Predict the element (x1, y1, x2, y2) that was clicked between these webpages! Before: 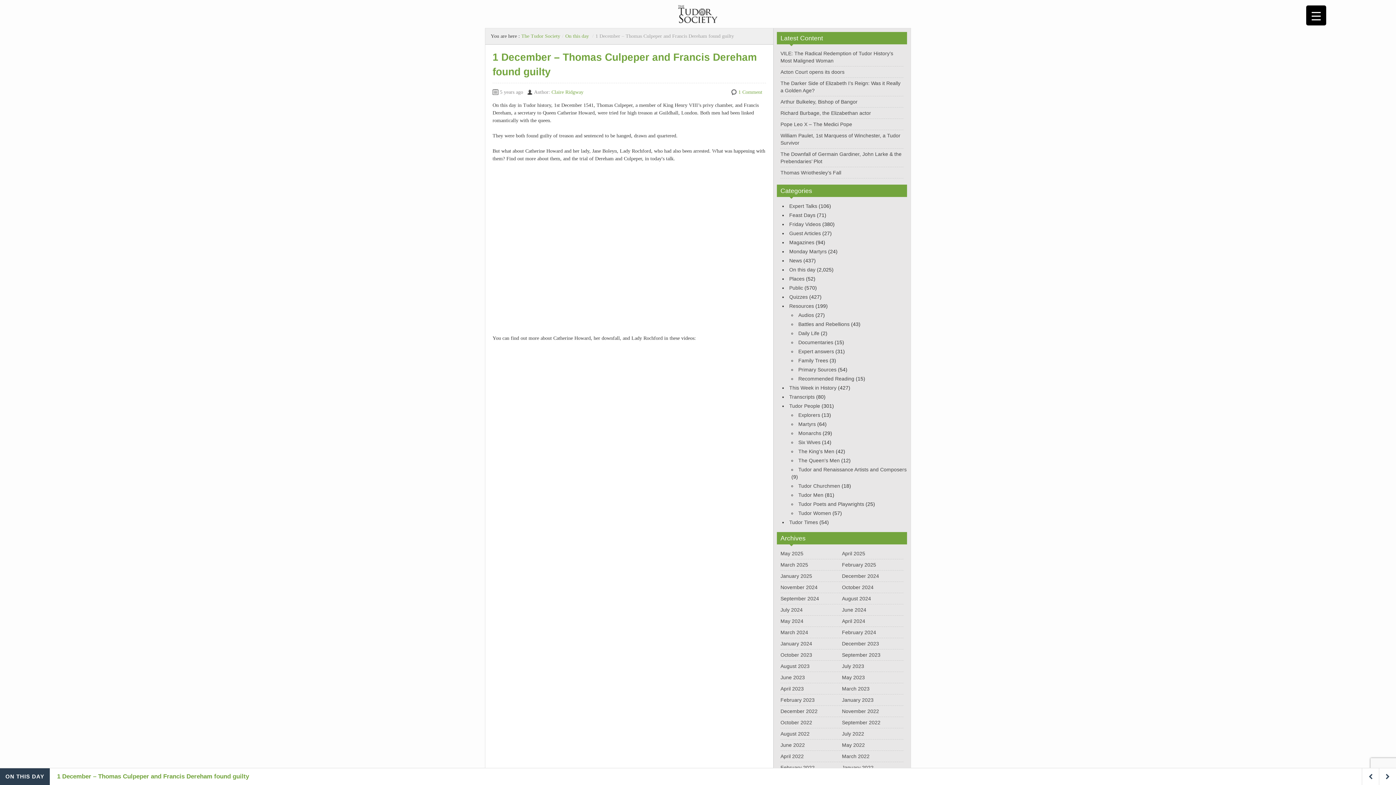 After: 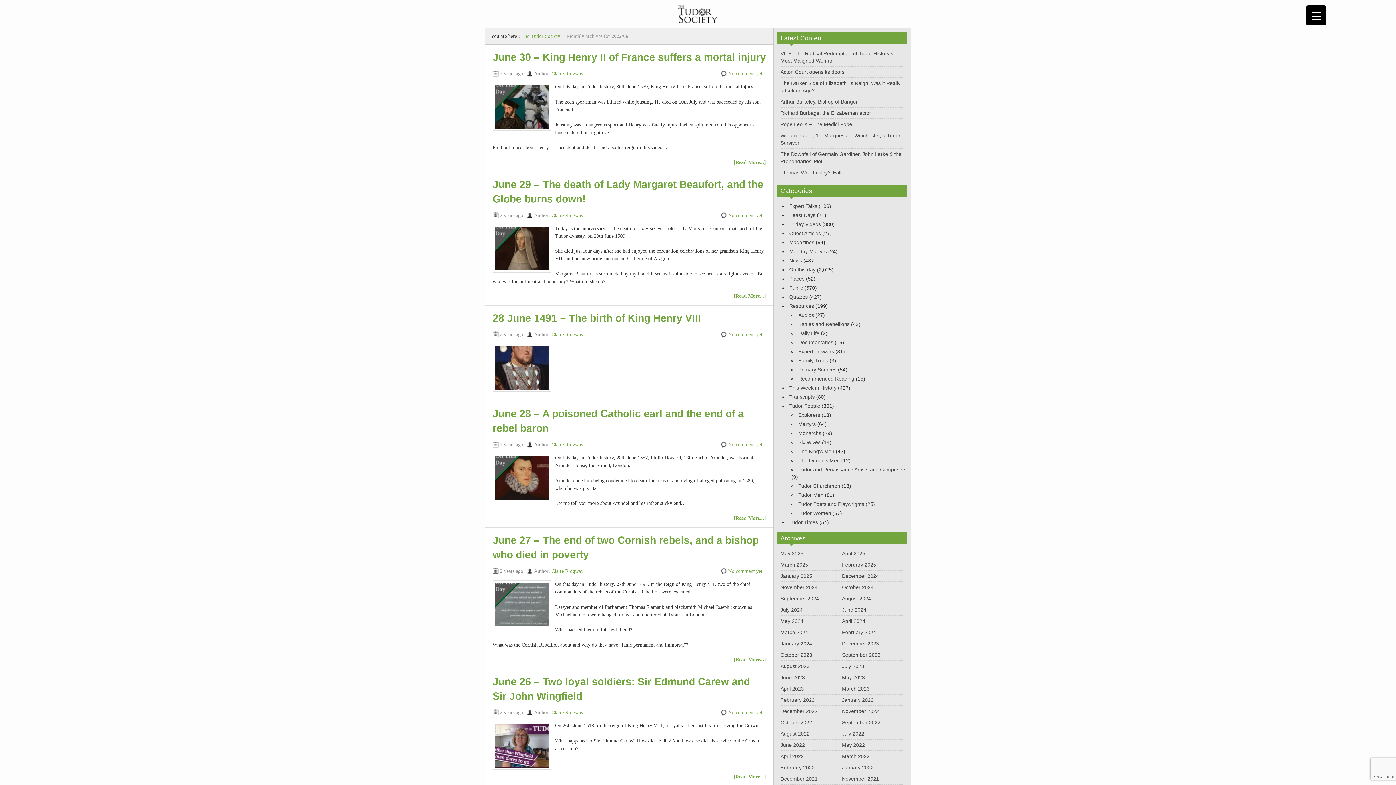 Action: bbox: (780, 742, 805, 748) label: June 2022